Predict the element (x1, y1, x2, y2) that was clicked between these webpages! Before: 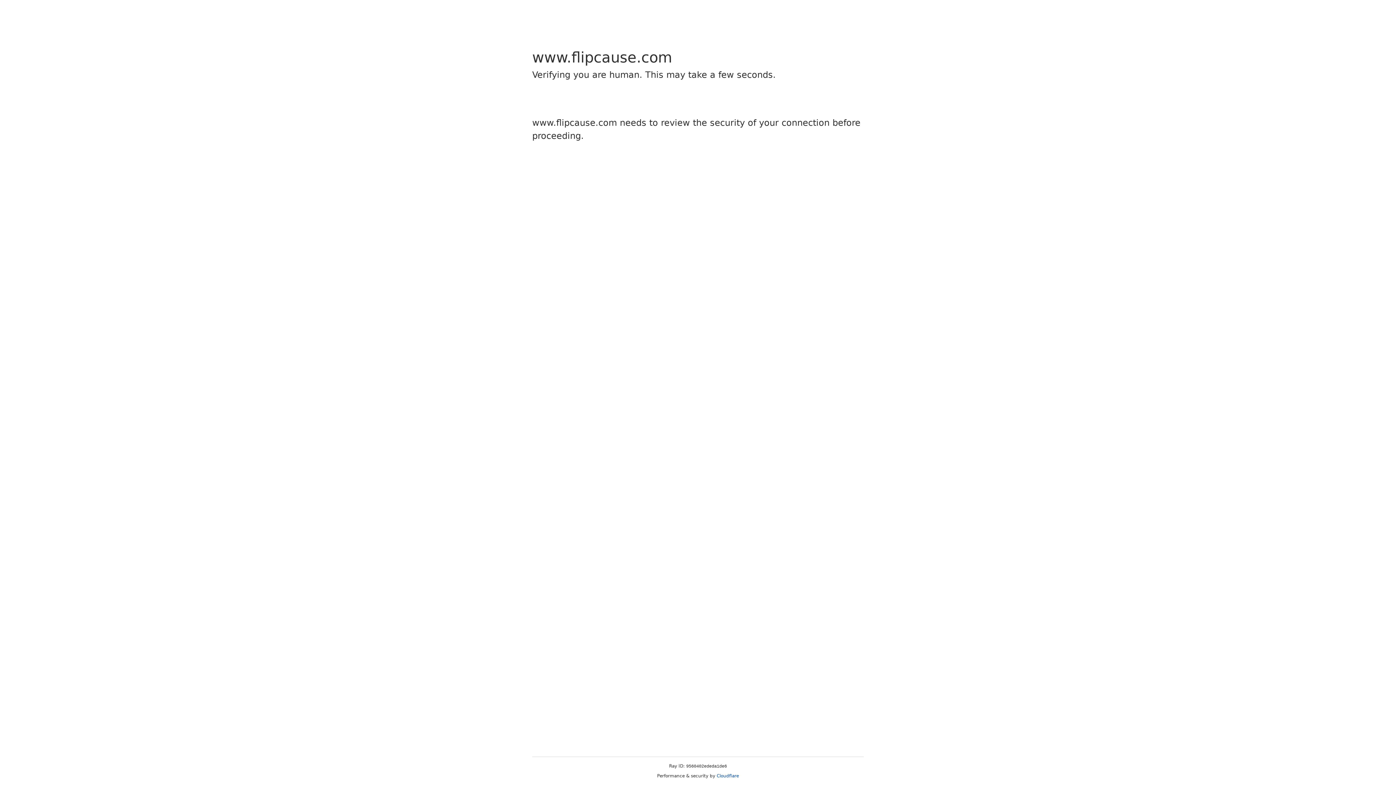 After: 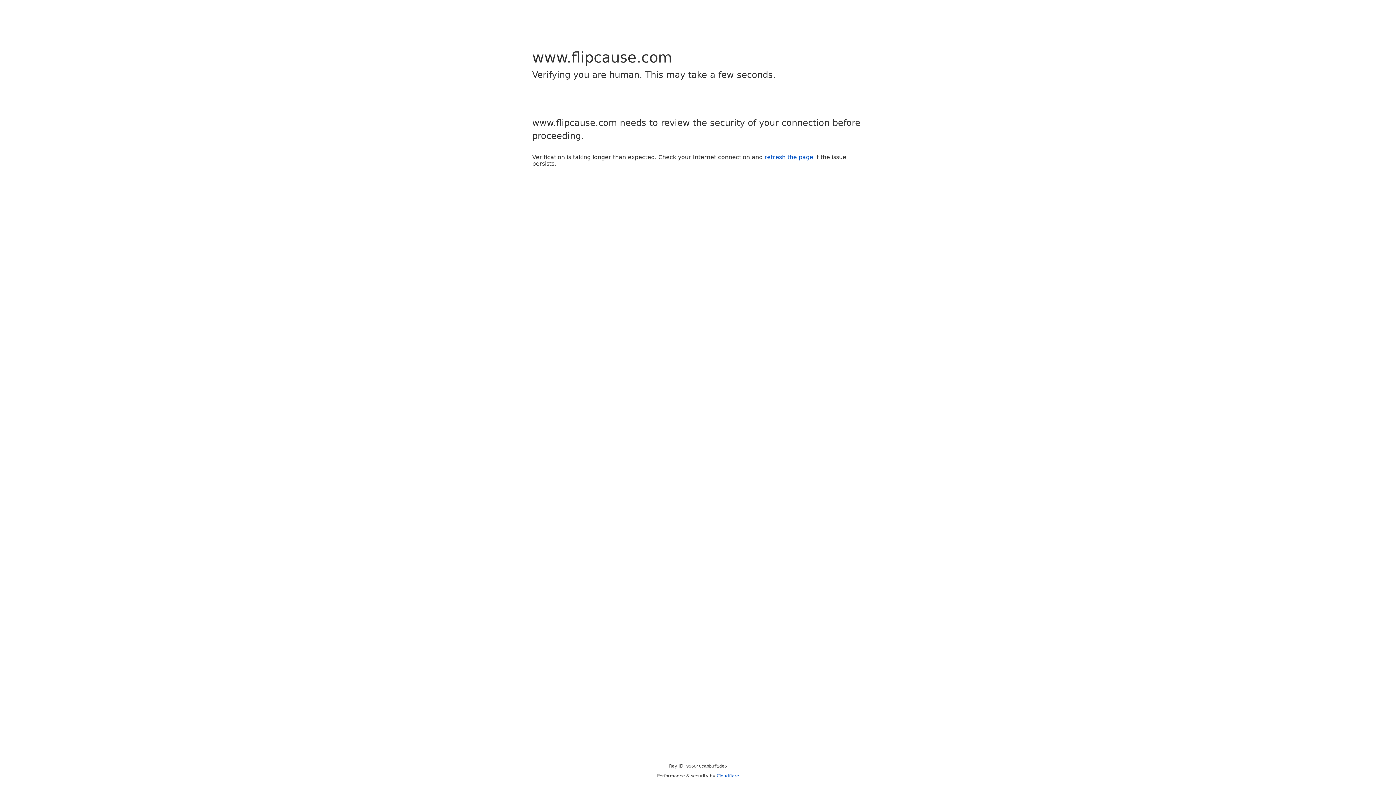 Action: bbox: (716, 773, 739, 778) label: Cloudflare